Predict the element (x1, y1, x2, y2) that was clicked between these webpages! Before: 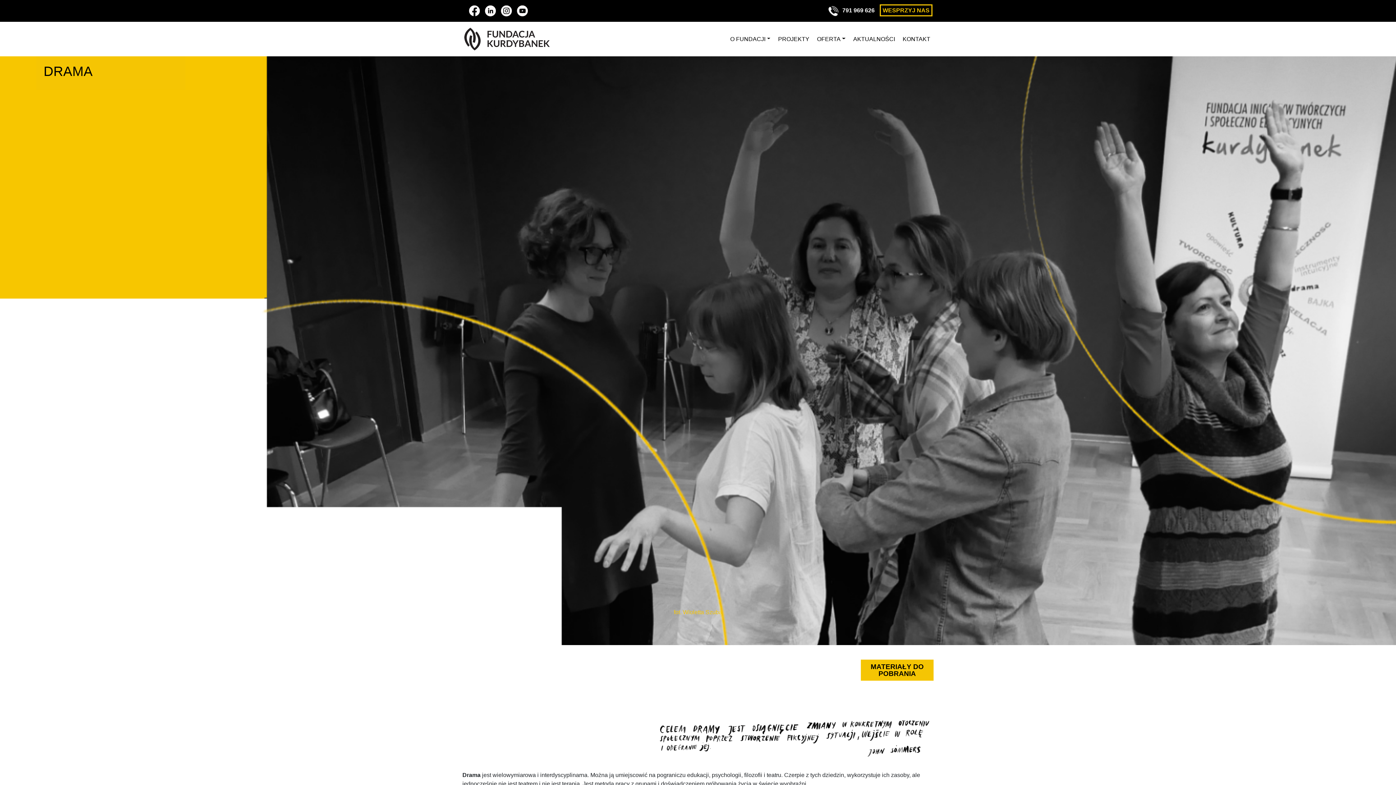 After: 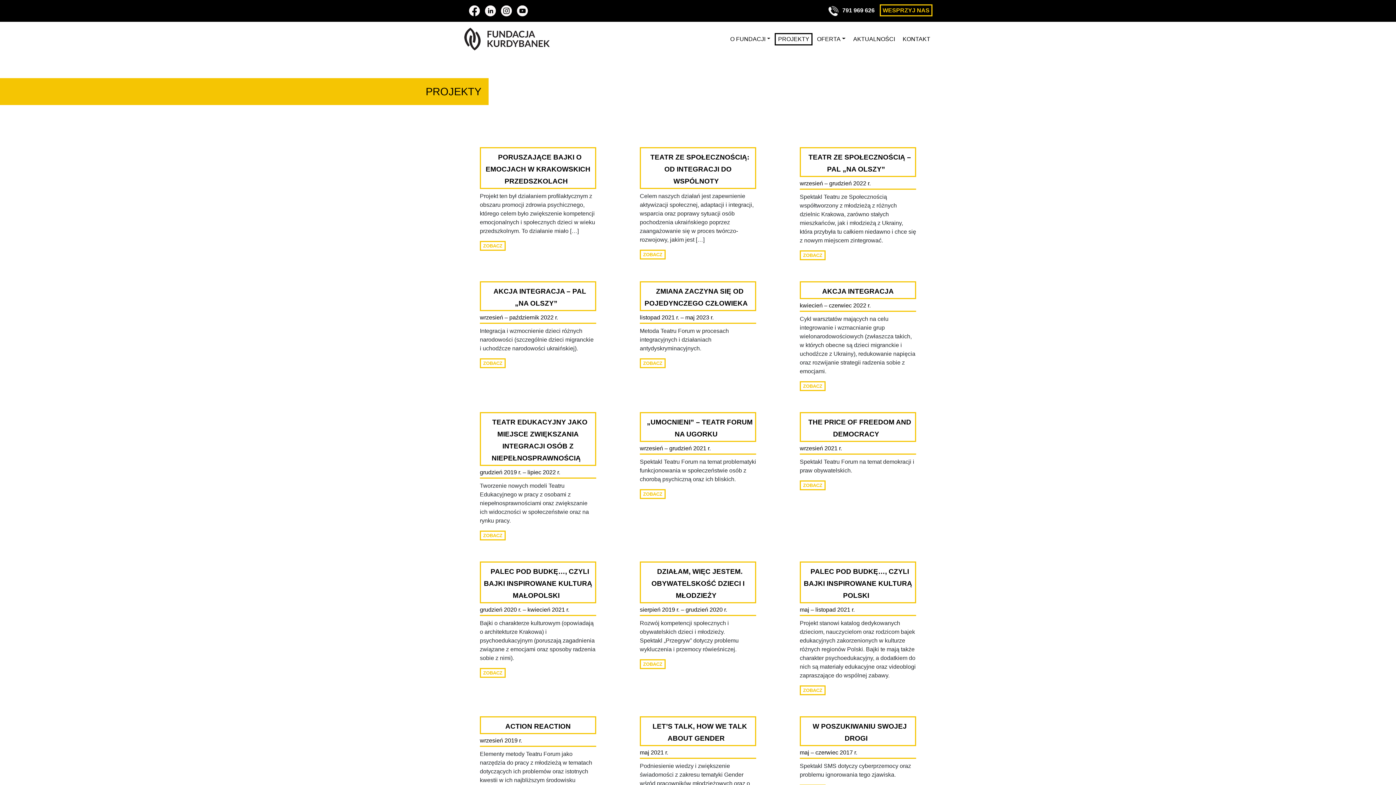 Action: label: PROJEKTY bbox: (775, 32, 812, 45)